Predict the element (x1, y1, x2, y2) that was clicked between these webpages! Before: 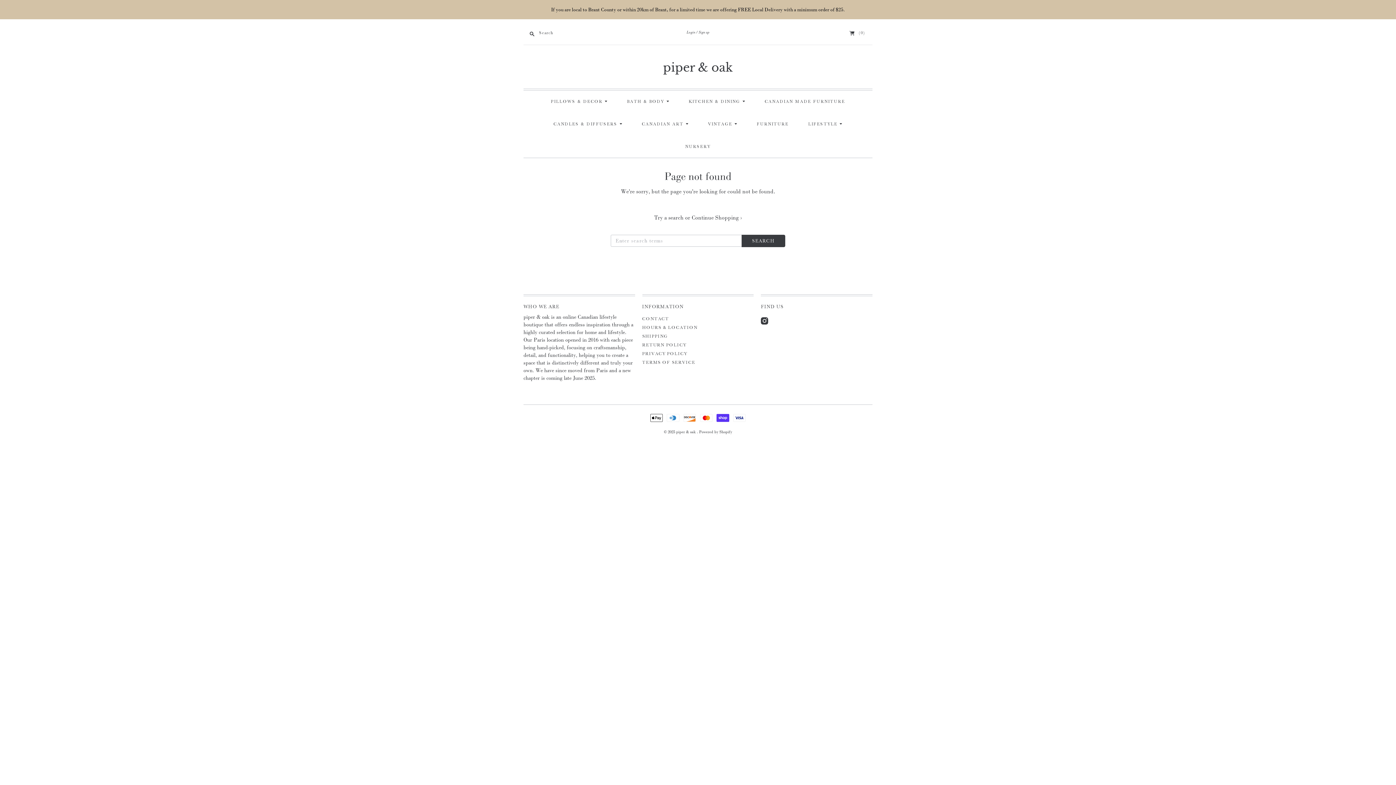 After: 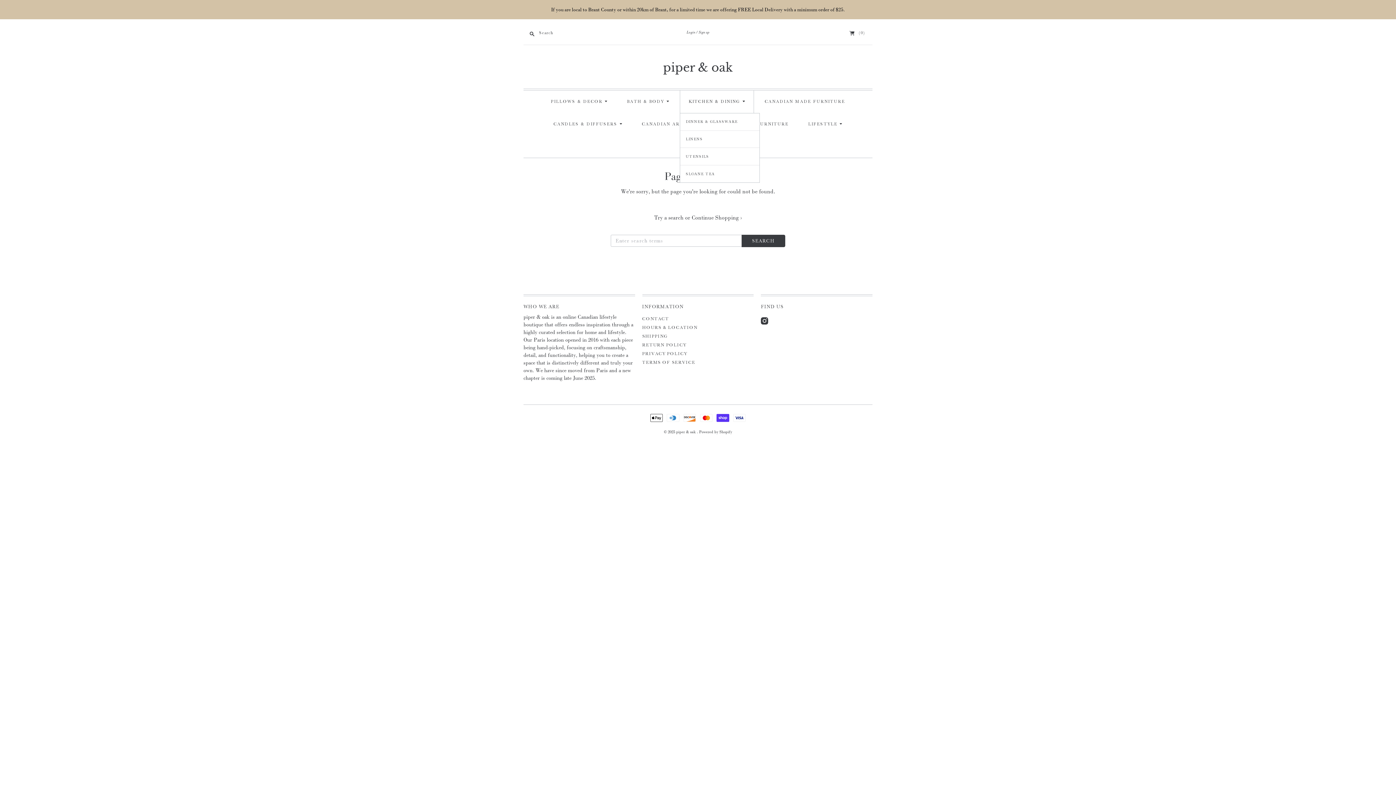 Action: bbox: (680, 90, 753, 112) label: KITCHEN & DINING 